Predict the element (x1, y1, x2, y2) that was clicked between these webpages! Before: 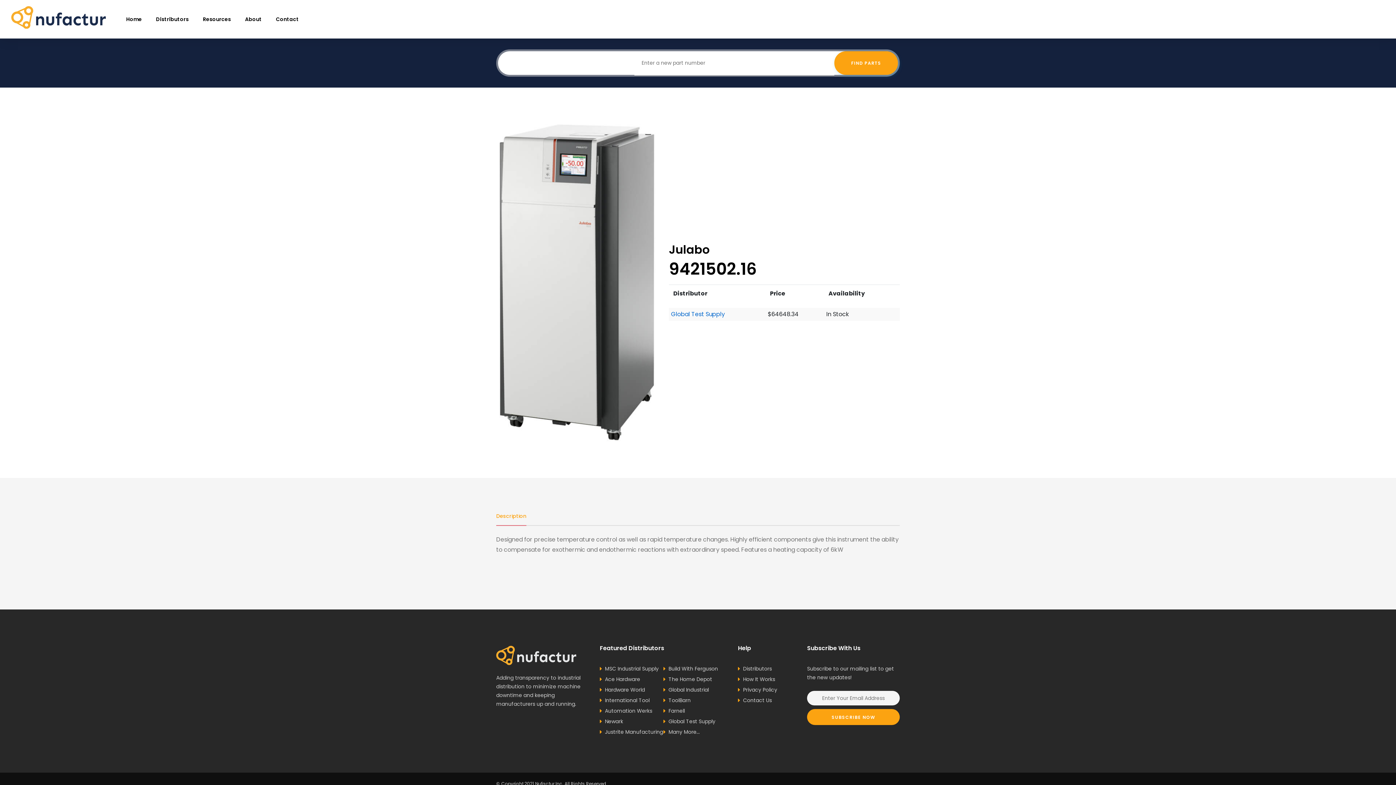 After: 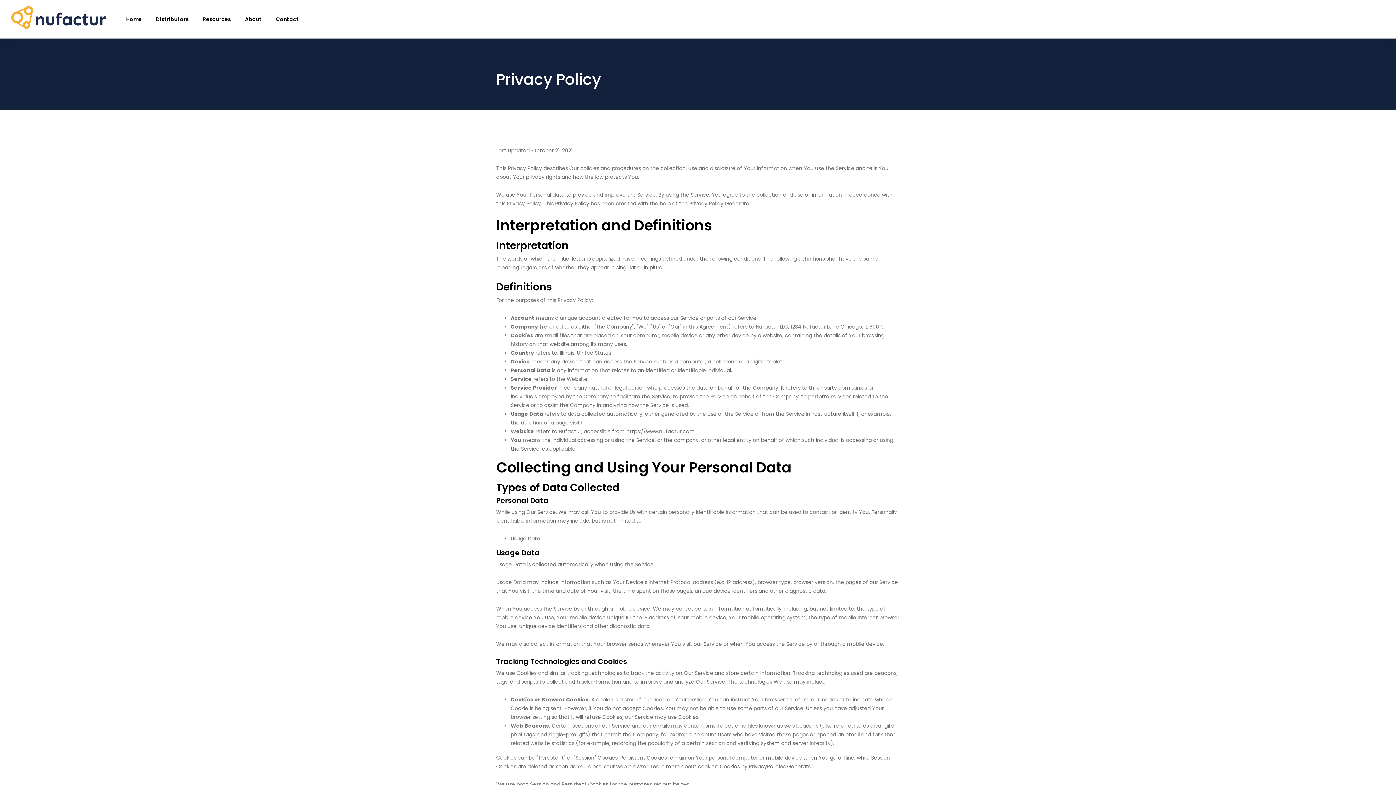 Action: label: Privacy Policy bbox: (738, 685, 796, 694)